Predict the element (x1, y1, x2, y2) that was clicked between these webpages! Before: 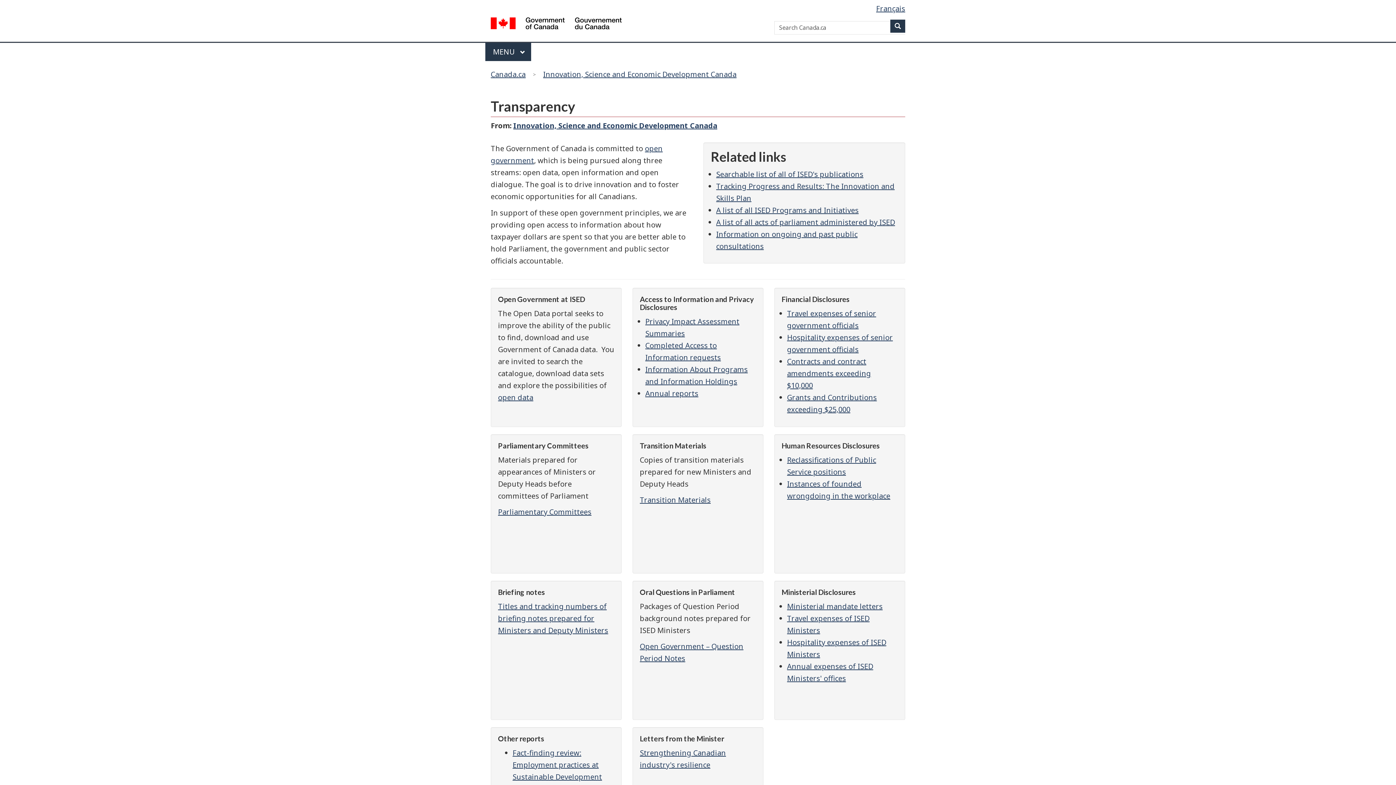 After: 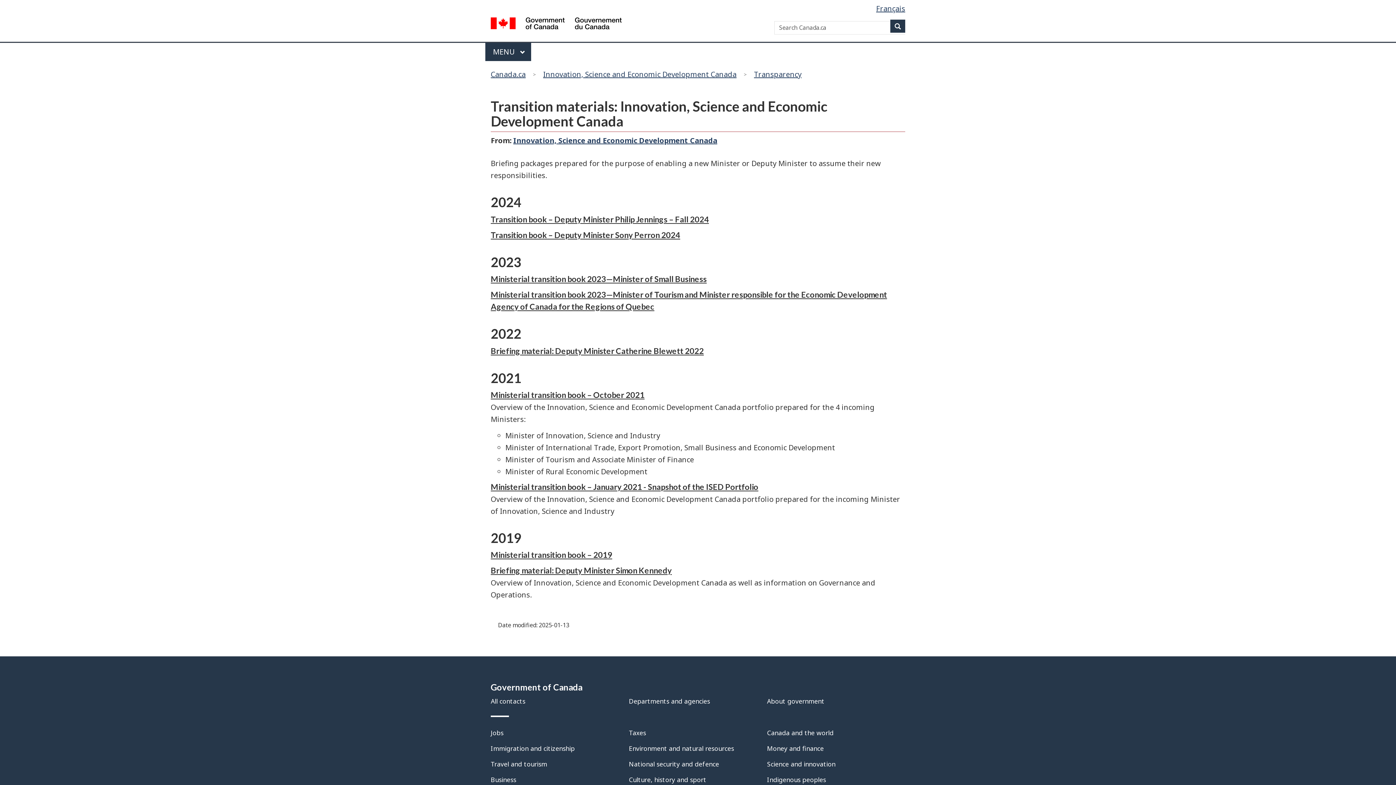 Action: label: Transition Materials bbox: (640, 495, 710, 505)